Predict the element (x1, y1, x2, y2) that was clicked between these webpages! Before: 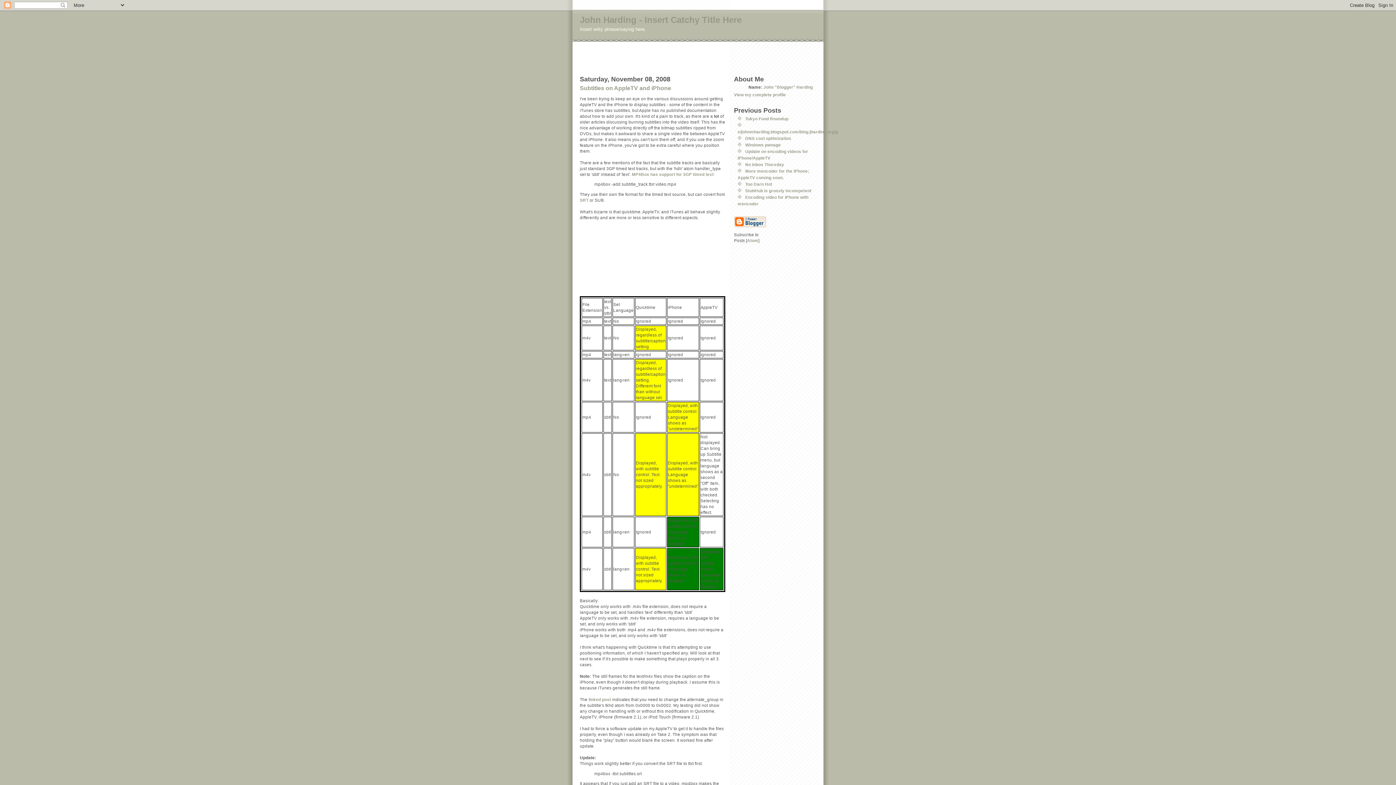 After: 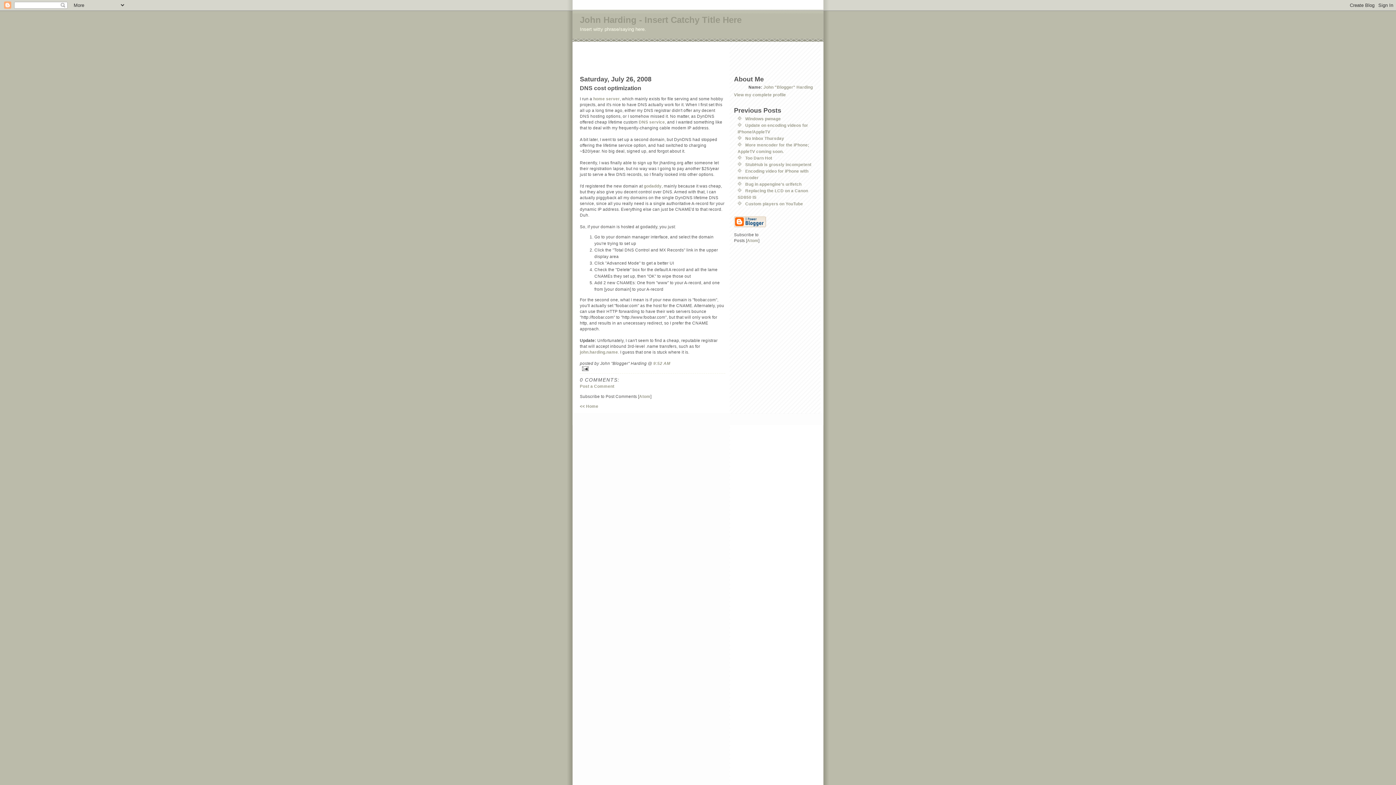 Action: bbox: (745, 135, 791, 140) label: DNS cost optimization